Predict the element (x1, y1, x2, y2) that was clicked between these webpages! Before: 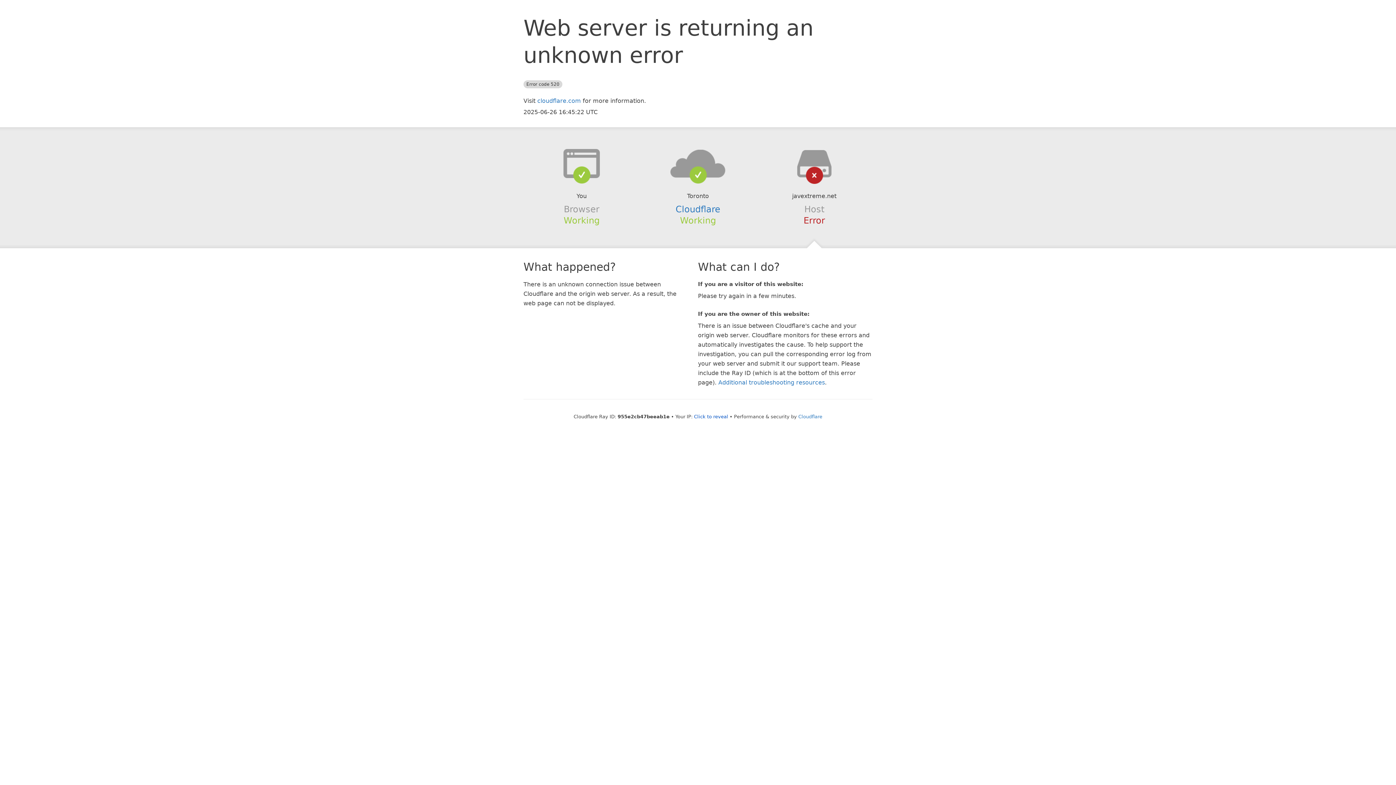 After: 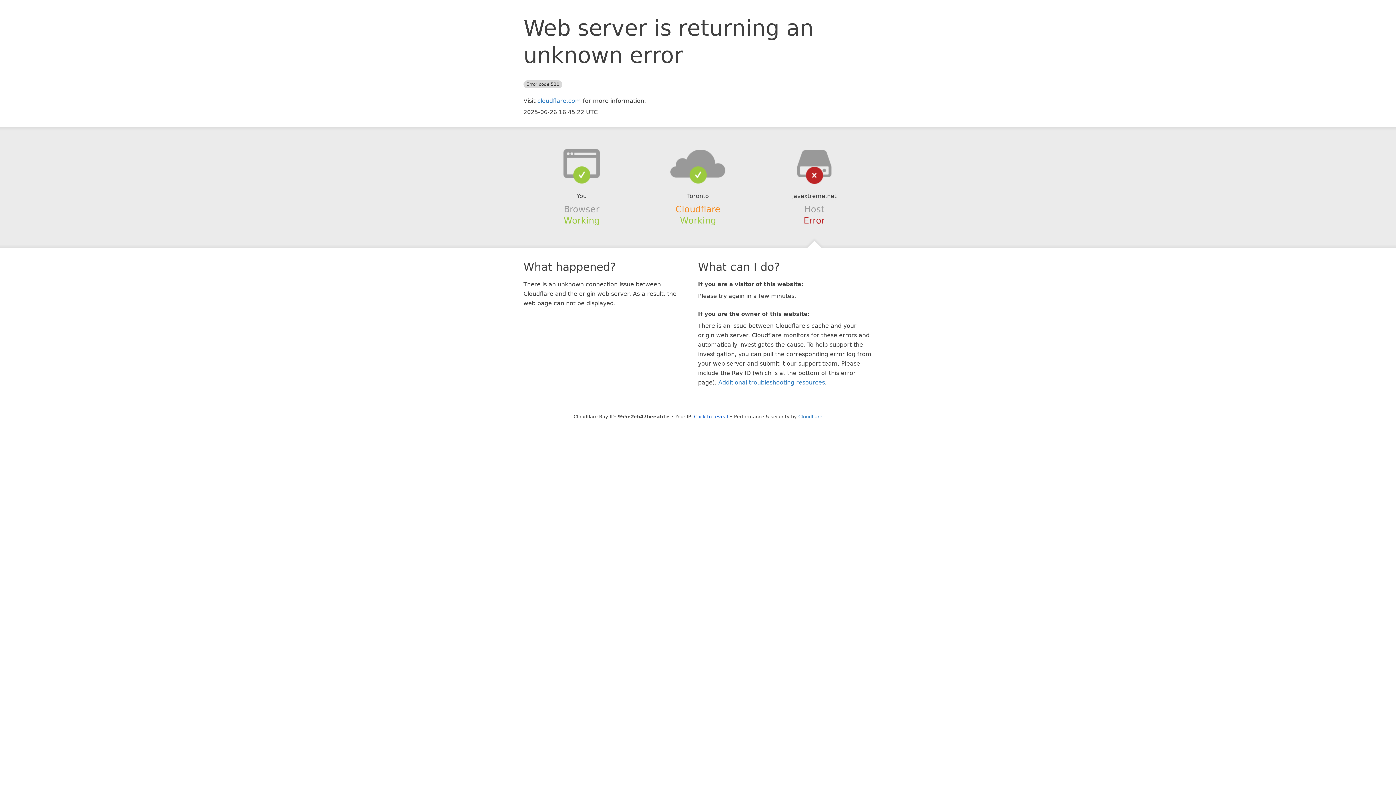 Action: label: Cloudflare bbox: (675, 204, 720, 214)